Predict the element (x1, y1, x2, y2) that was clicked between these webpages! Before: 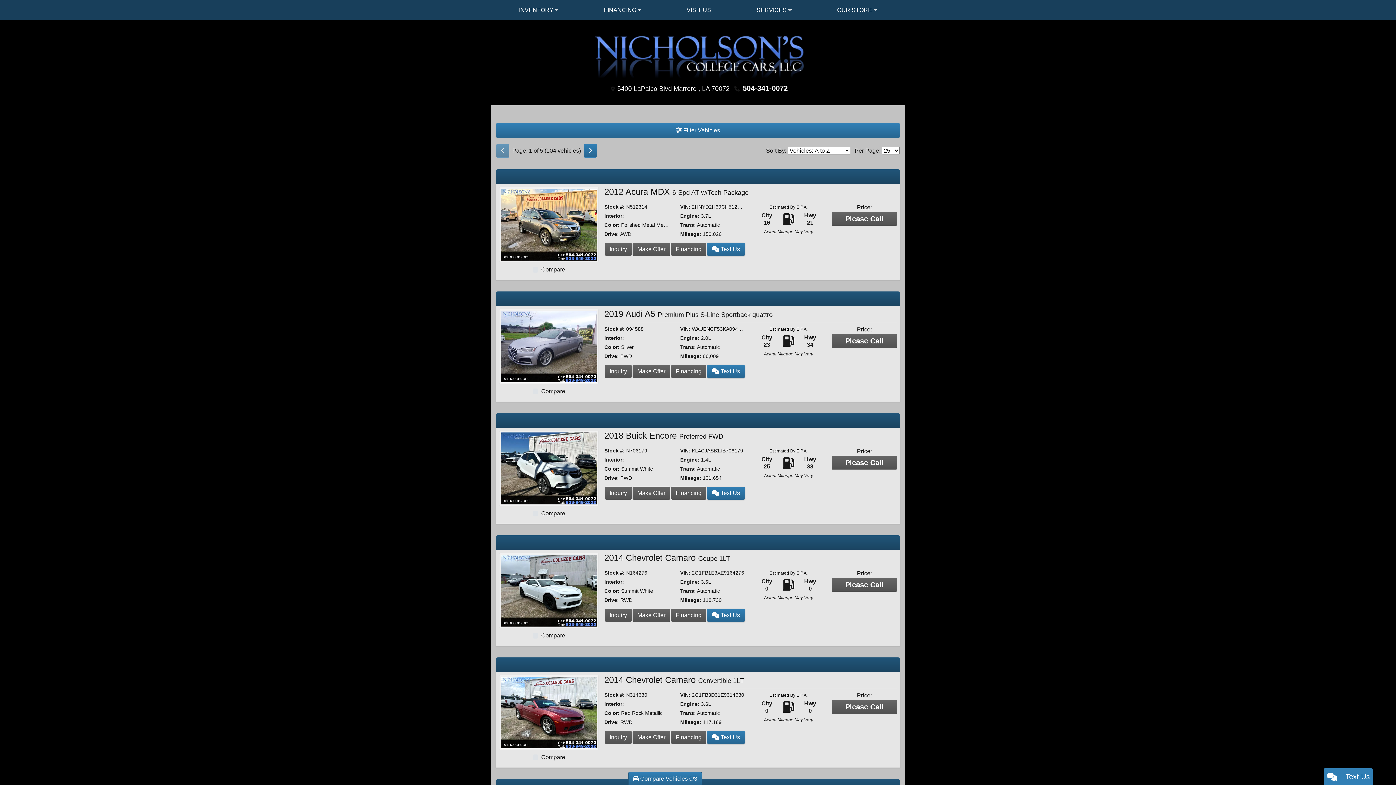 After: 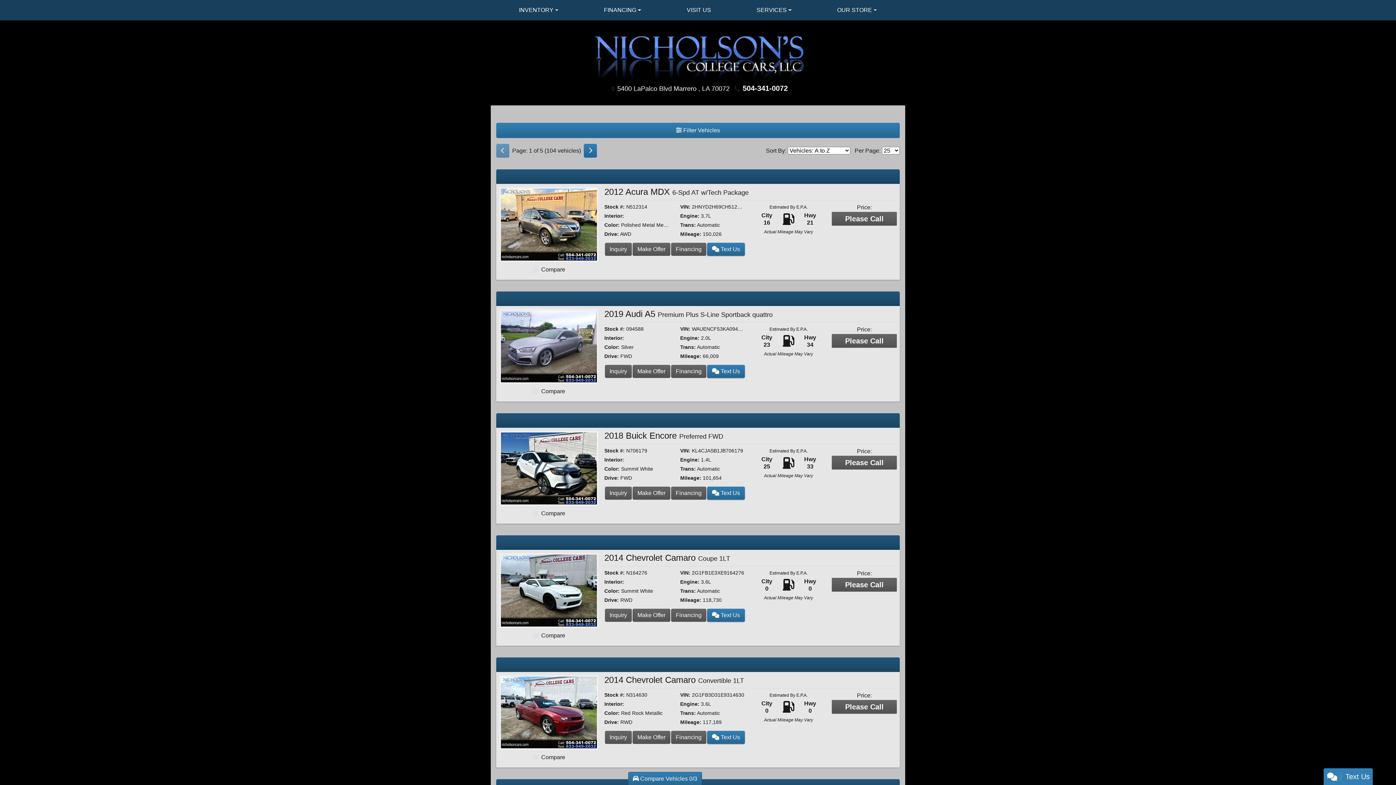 Action: bbox: (742, 84, 788, 92) label: 504-341-0072